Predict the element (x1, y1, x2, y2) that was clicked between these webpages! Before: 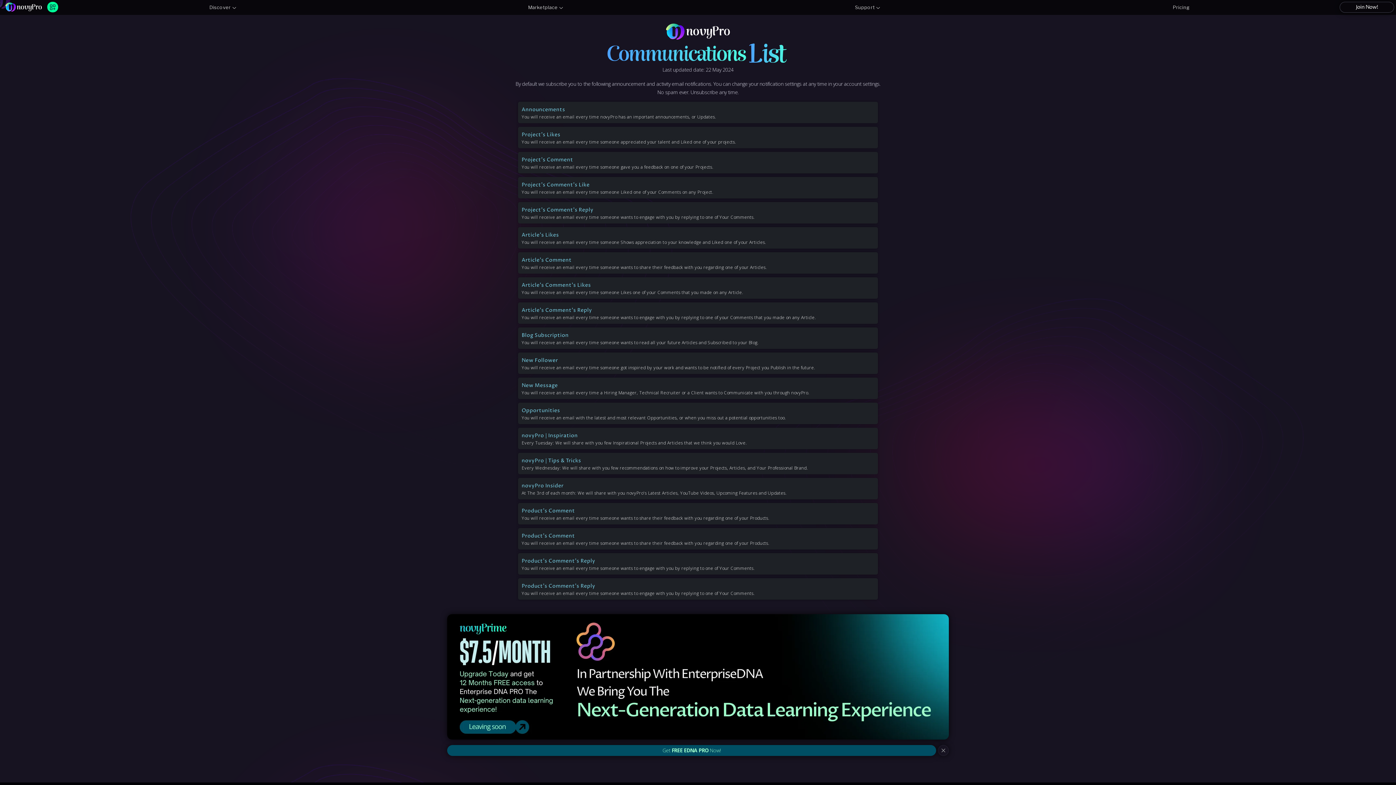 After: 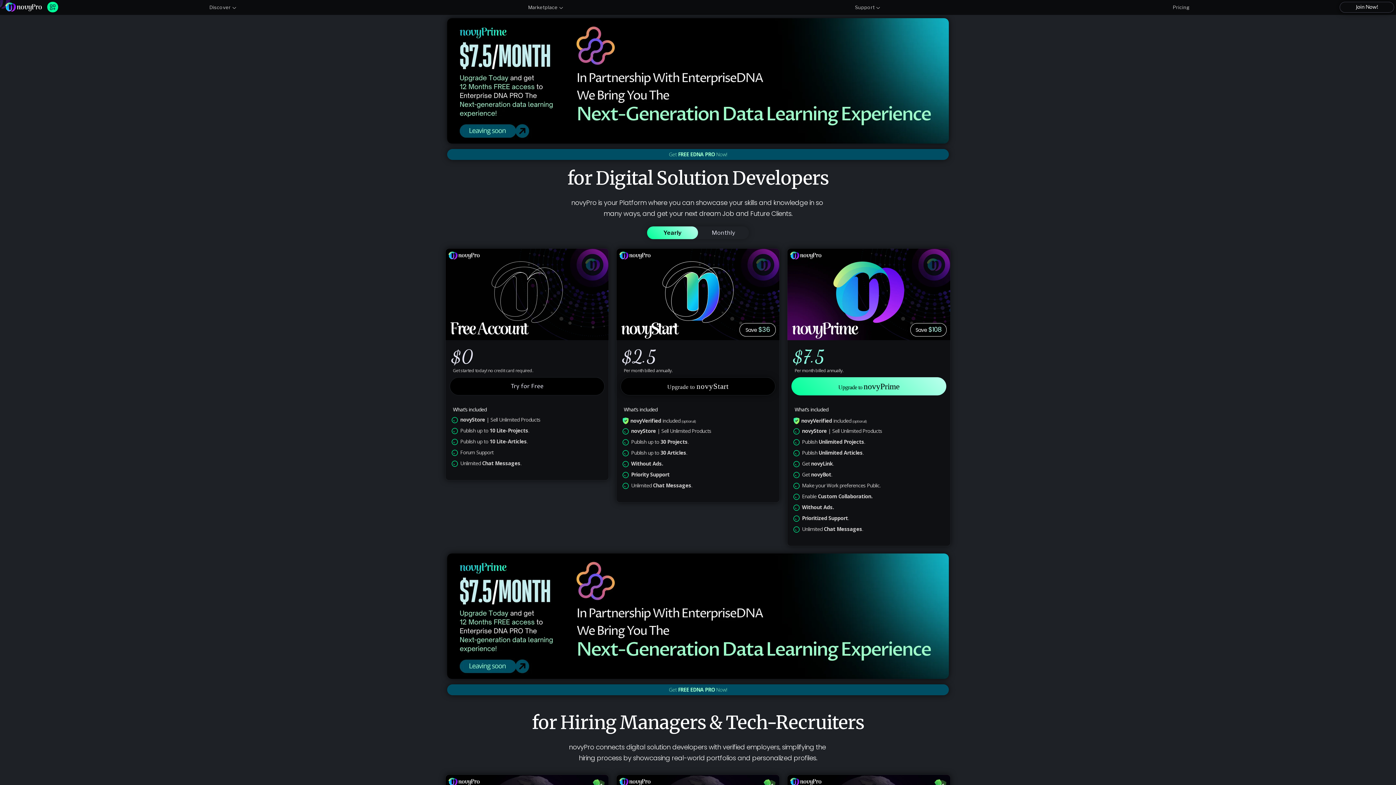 Action: bbox: (1170, 2, 1192, 11)